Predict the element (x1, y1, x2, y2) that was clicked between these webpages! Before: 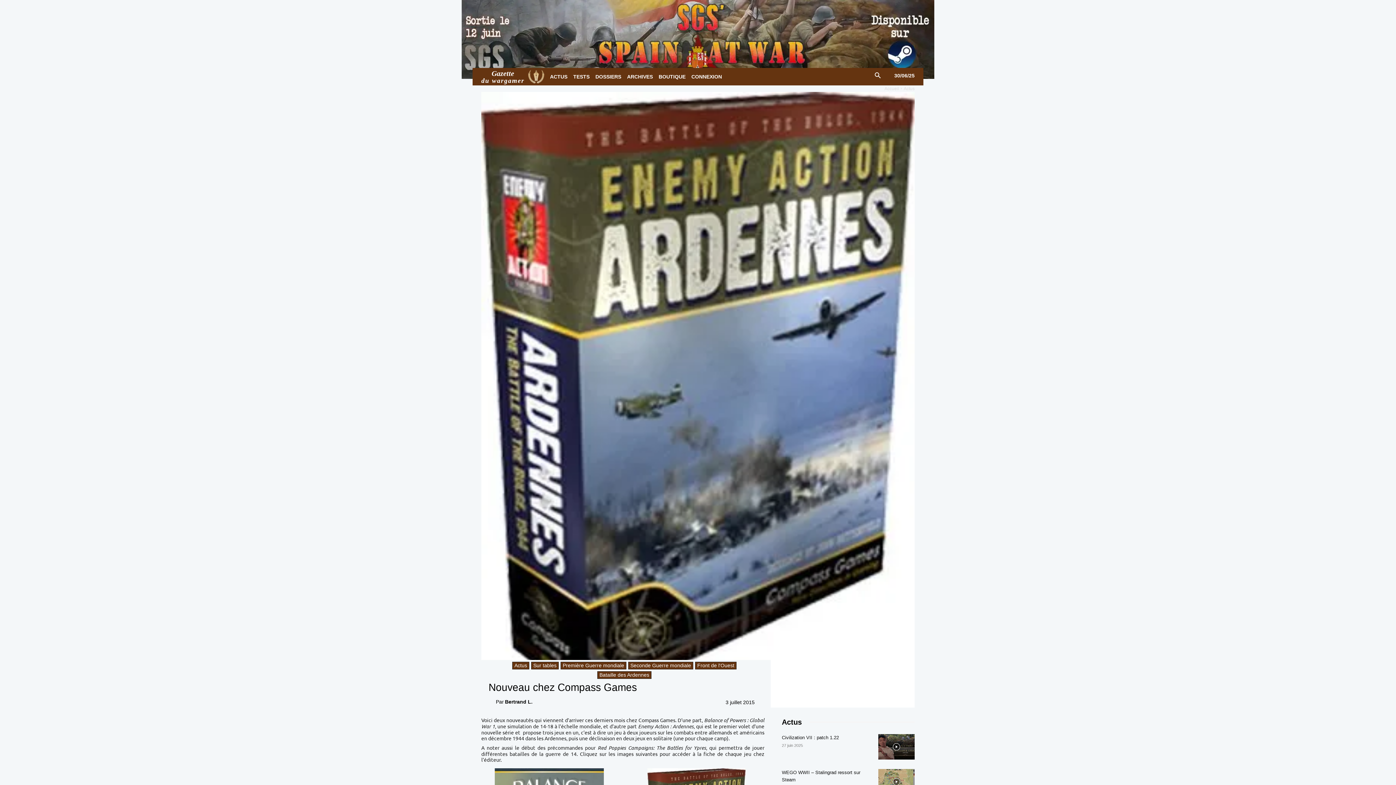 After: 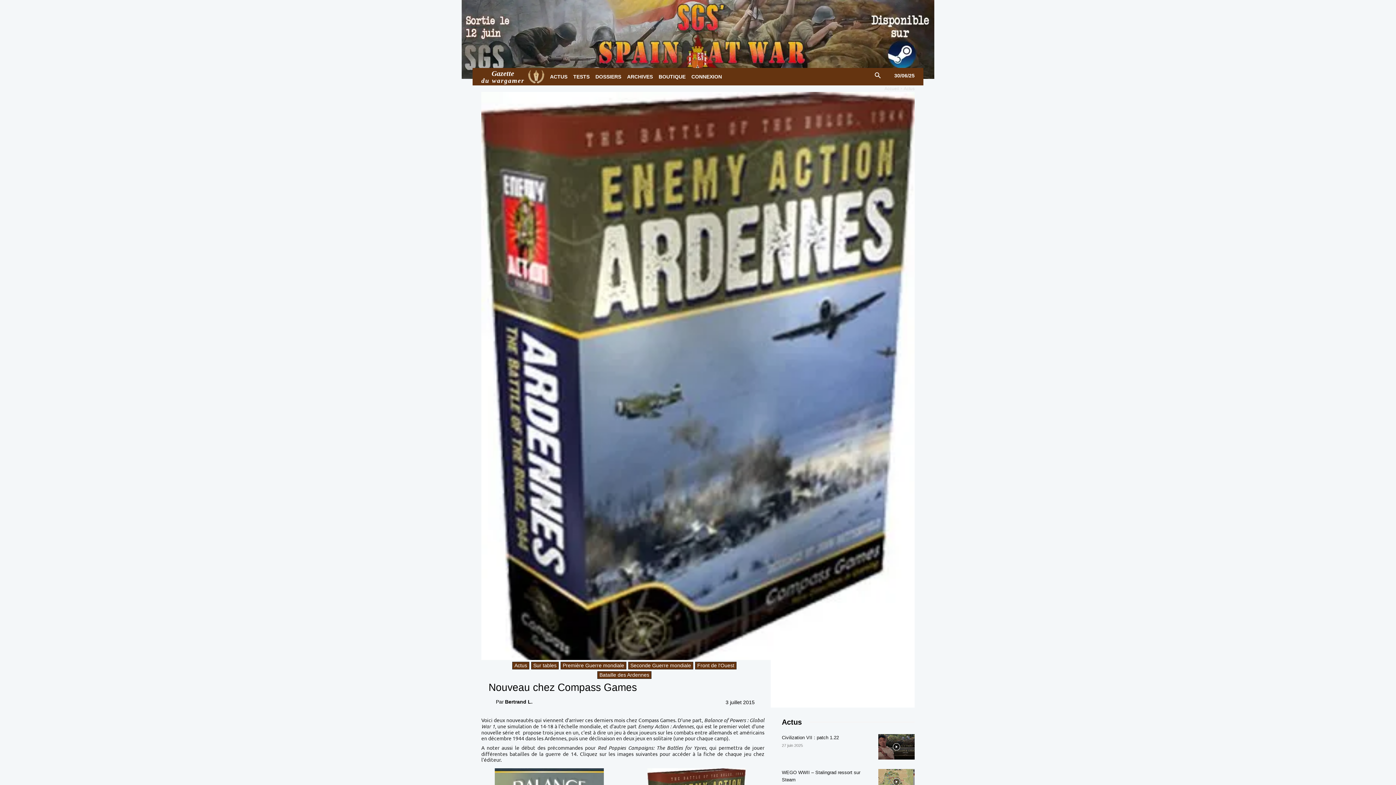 Action: bbox: (445, 0, 951, 78)